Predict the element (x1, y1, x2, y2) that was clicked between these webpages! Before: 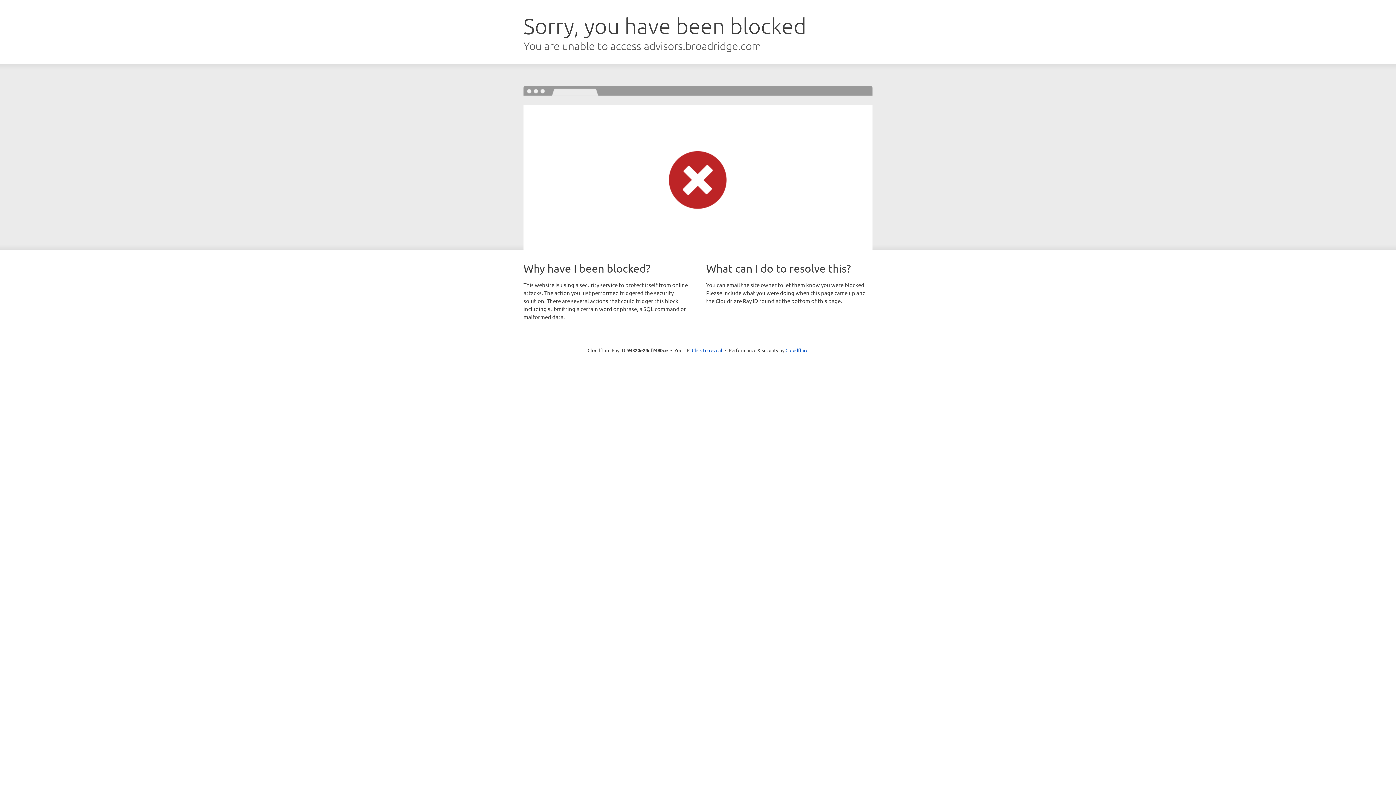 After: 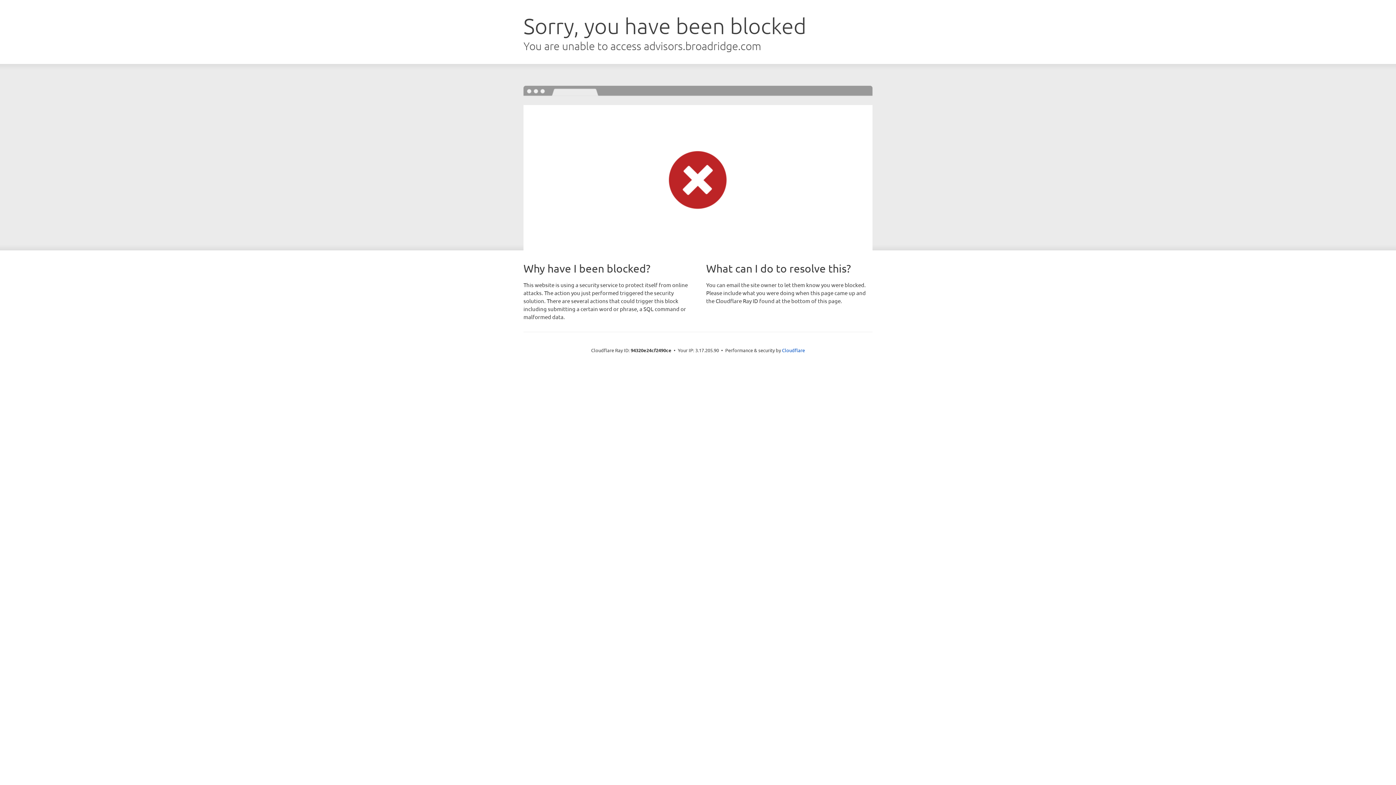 Action: bbox: (692, 346, 722, 353) label: Click to reveal